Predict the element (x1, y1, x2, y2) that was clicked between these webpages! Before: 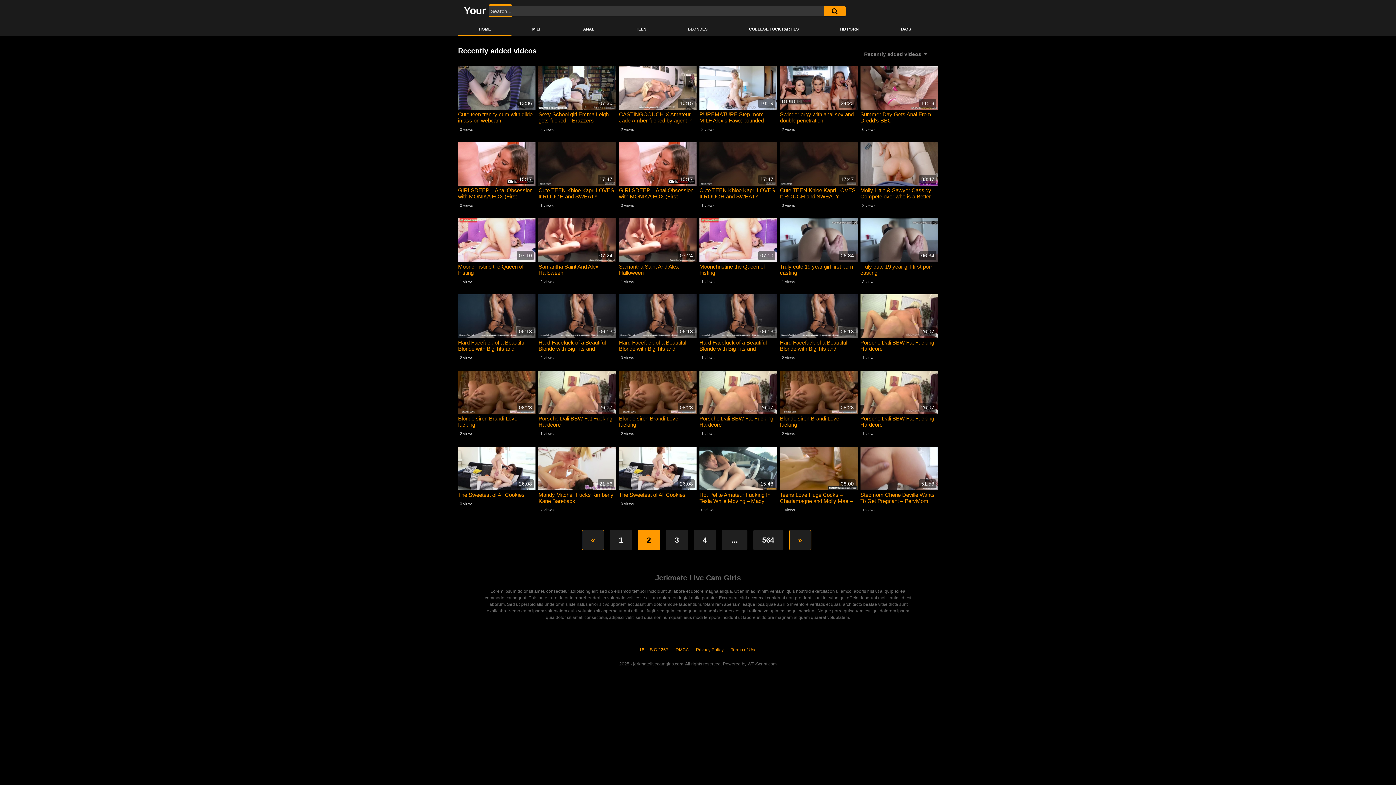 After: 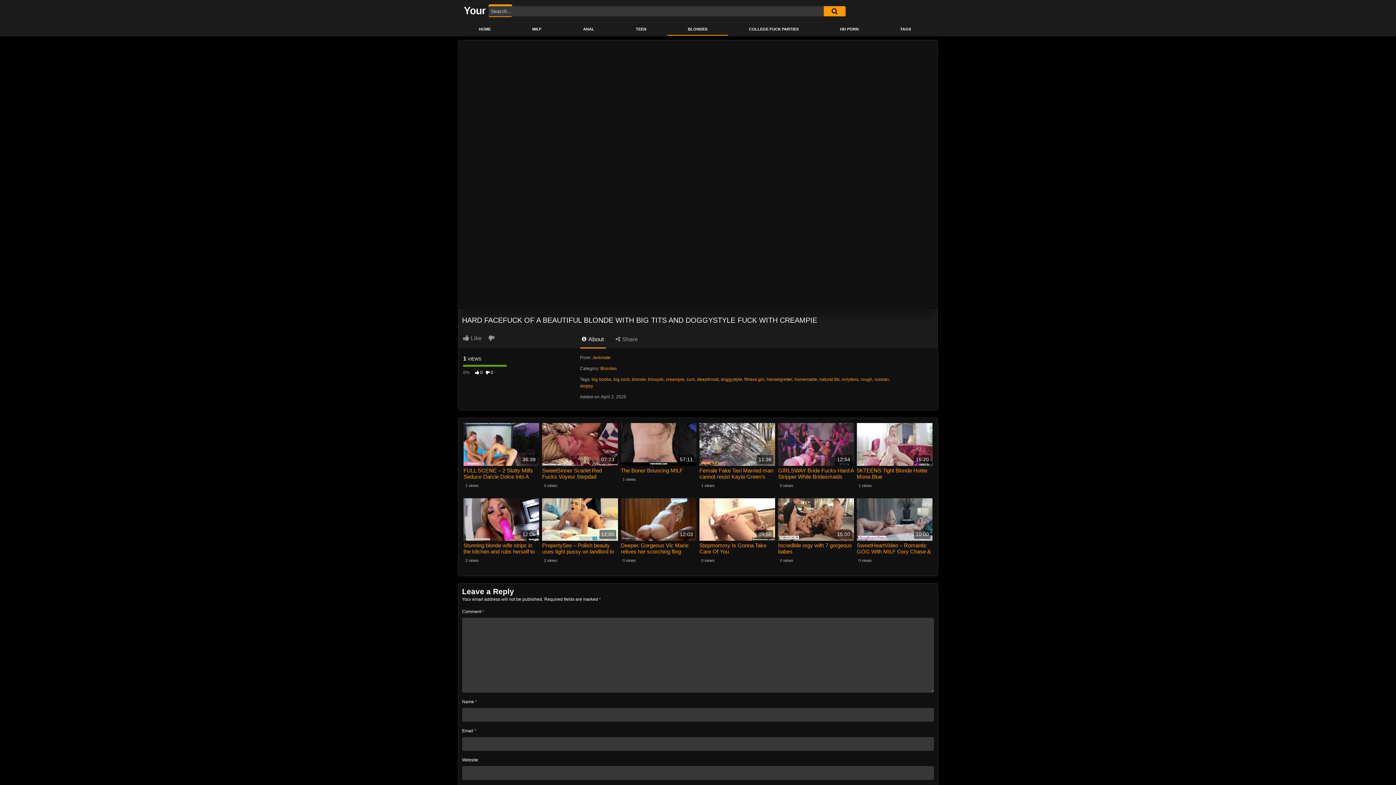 Action: bbox: (619, 339, 696, 352) label: Hard Facefuck of a Beautiful Blonde with Big Tits and Doggystyle Fuck with Creampie